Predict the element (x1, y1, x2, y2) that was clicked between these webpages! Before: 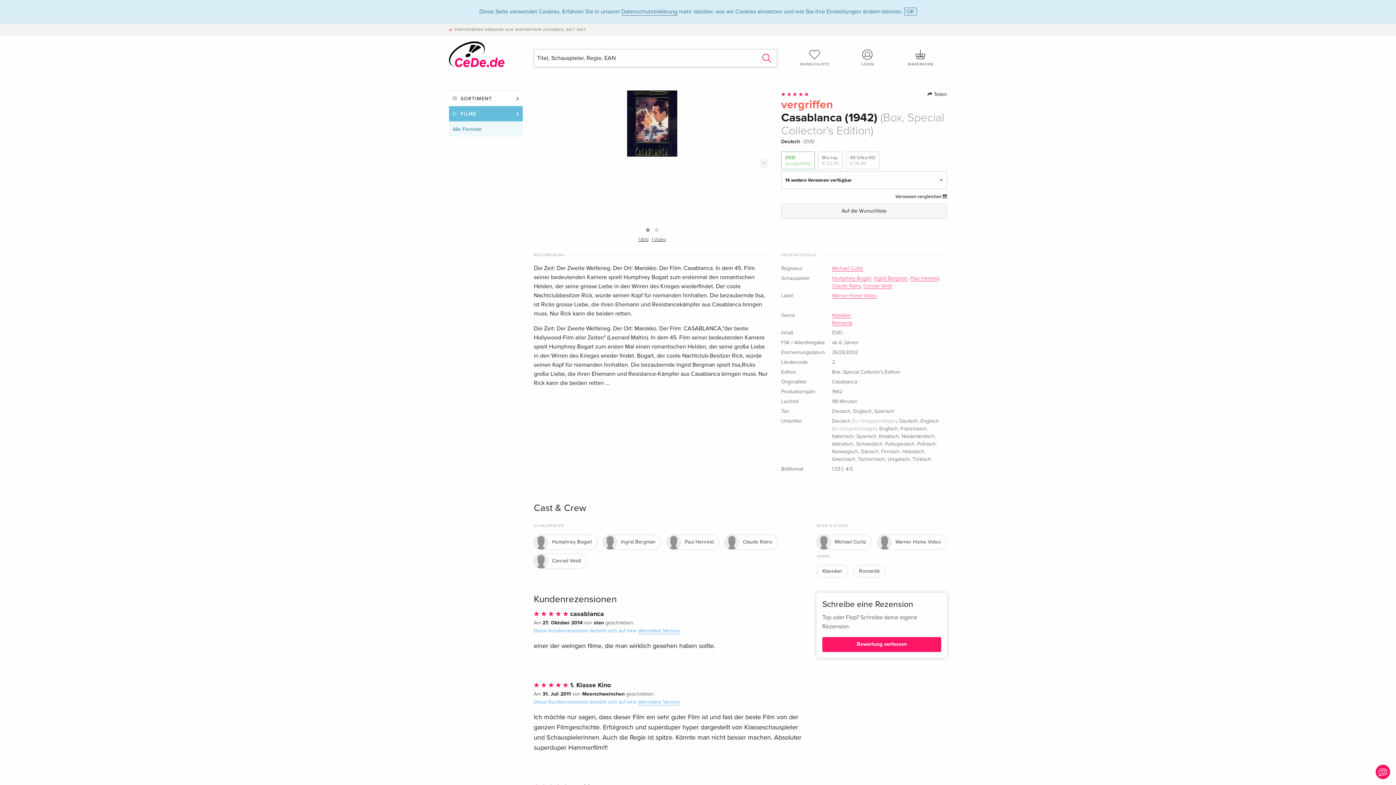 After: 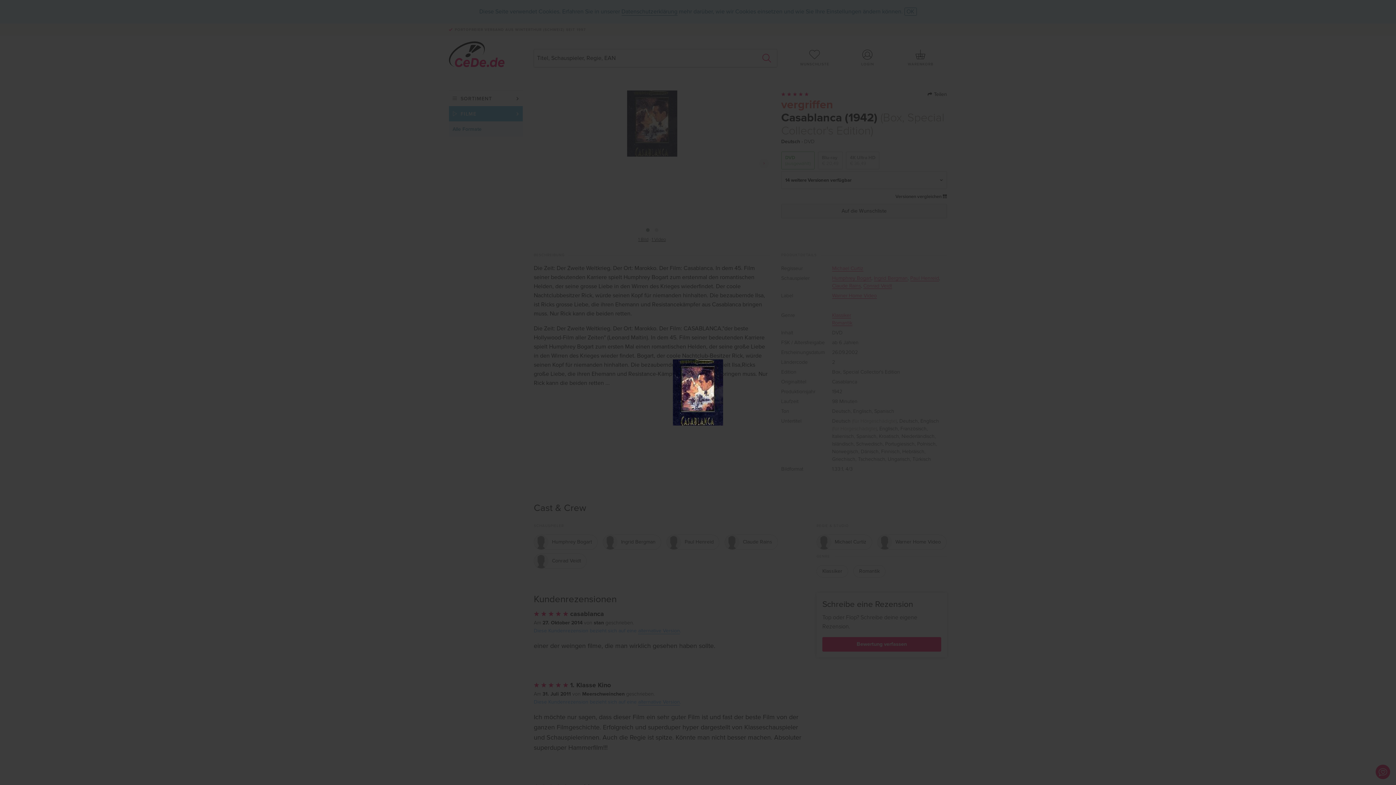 Action: bbox: (638, 237, 648, 242) label: 1 Bild